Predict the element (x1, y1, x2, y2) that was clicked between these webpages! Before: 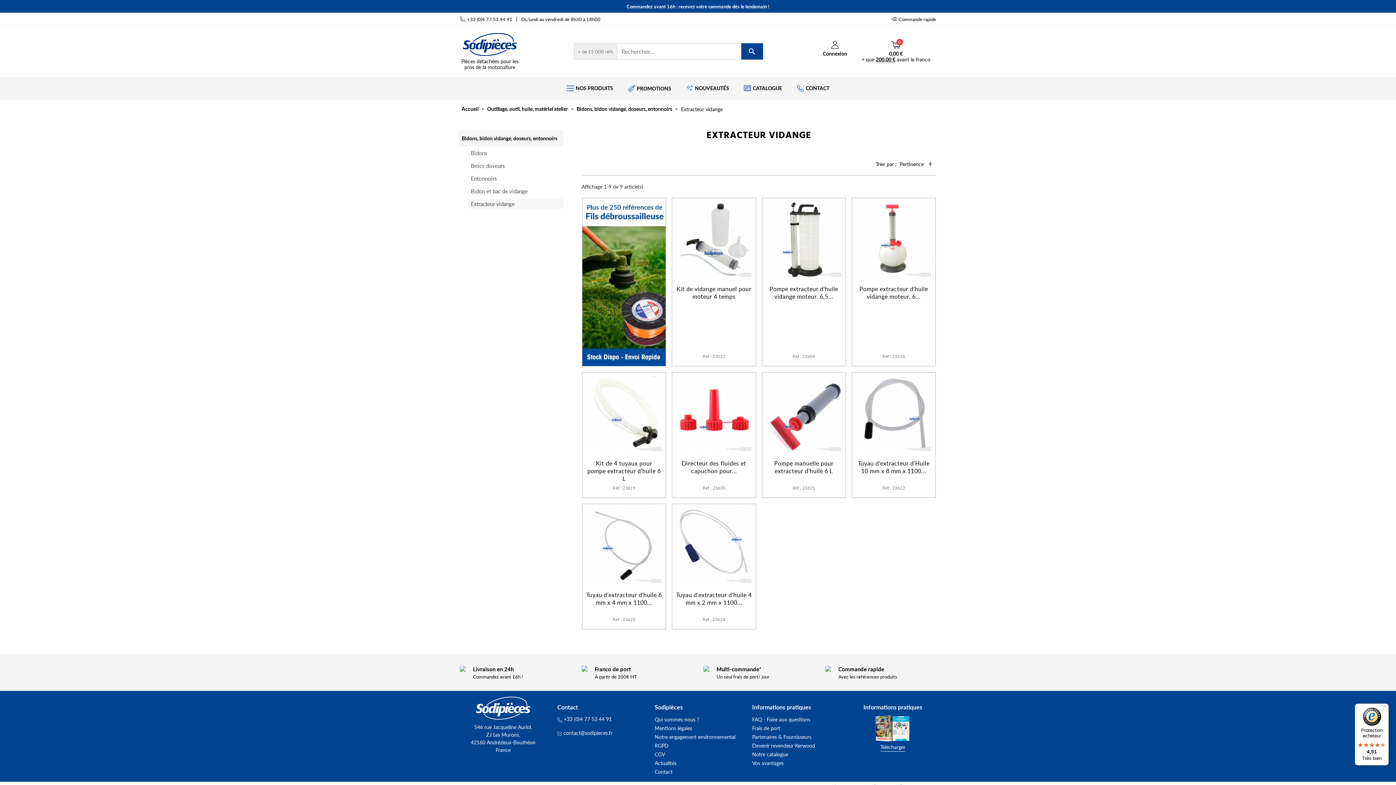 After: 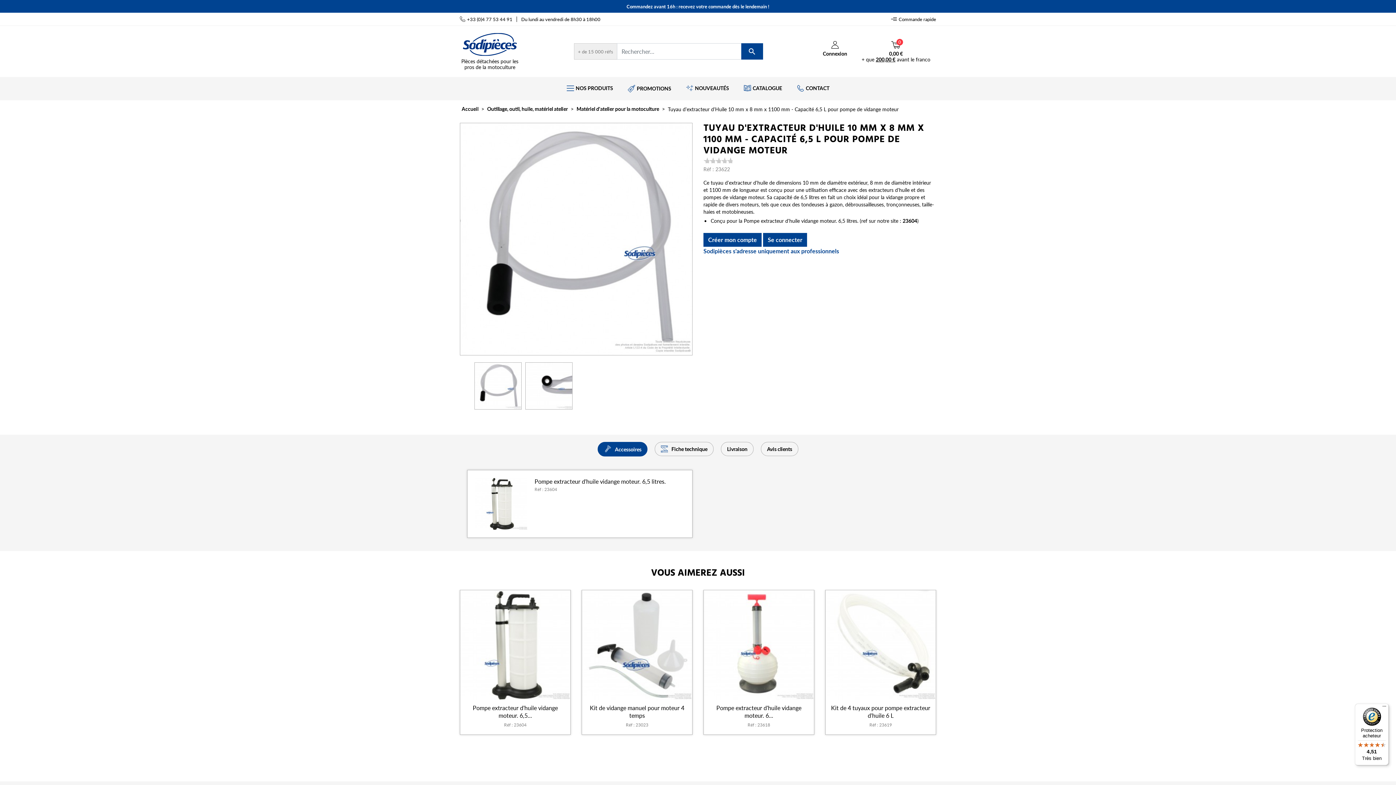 Action: label: Tuyau d'extracteur d'Huile 10 mm x 8 mm x 1100... bbox: (858, 459, 929, 475)